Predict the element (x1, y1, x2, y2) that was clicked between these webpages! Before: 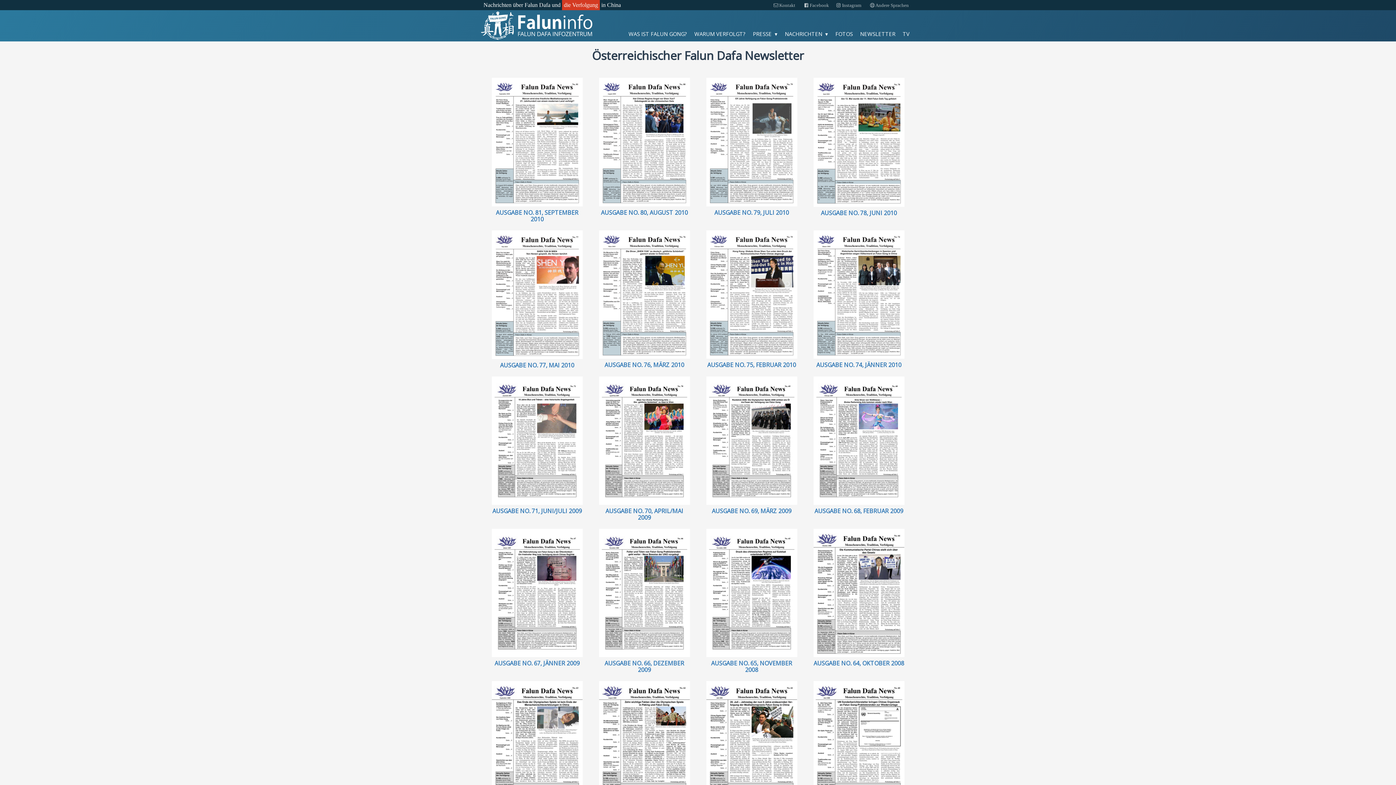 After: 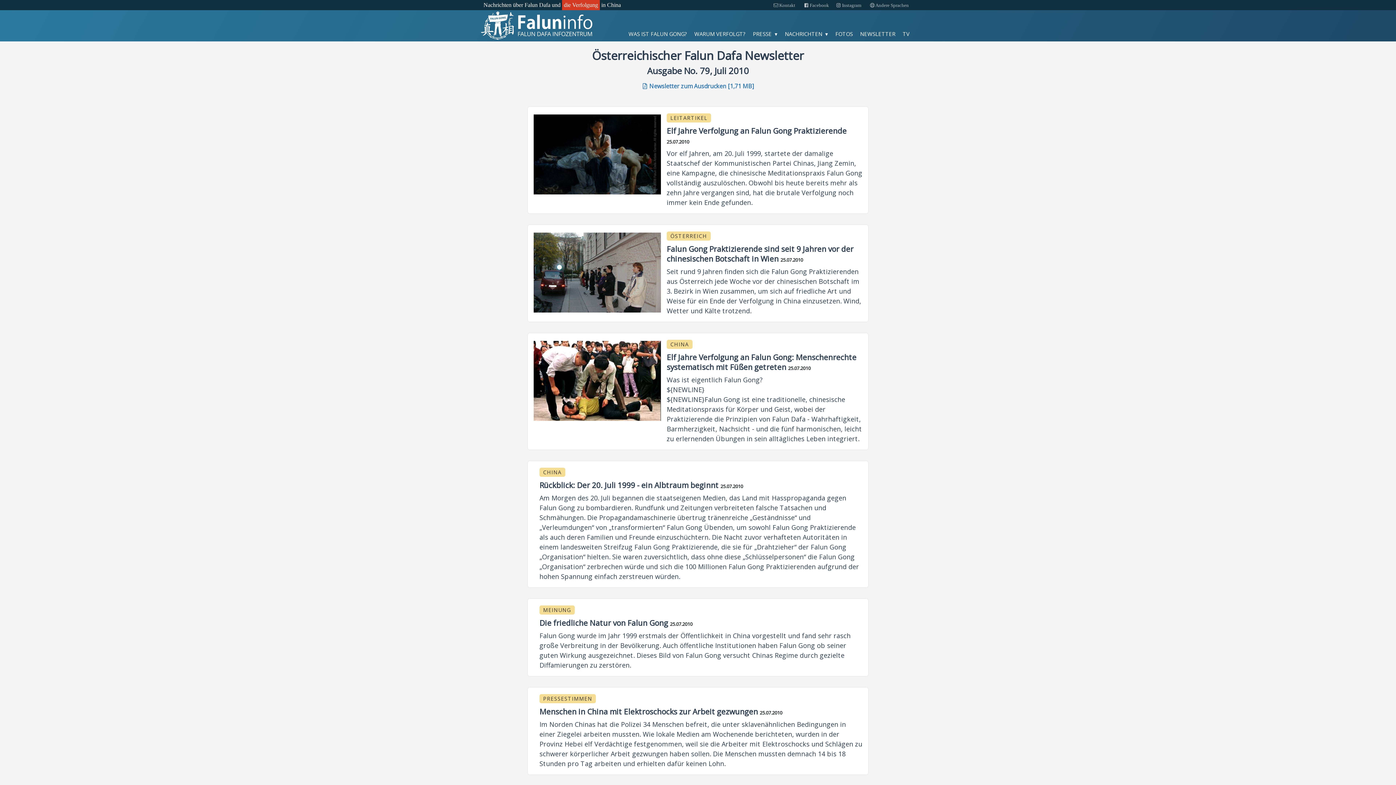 Action: bbox: (698, 73, 805, 226) label: AUSGABE NO. 79, JULI 2010